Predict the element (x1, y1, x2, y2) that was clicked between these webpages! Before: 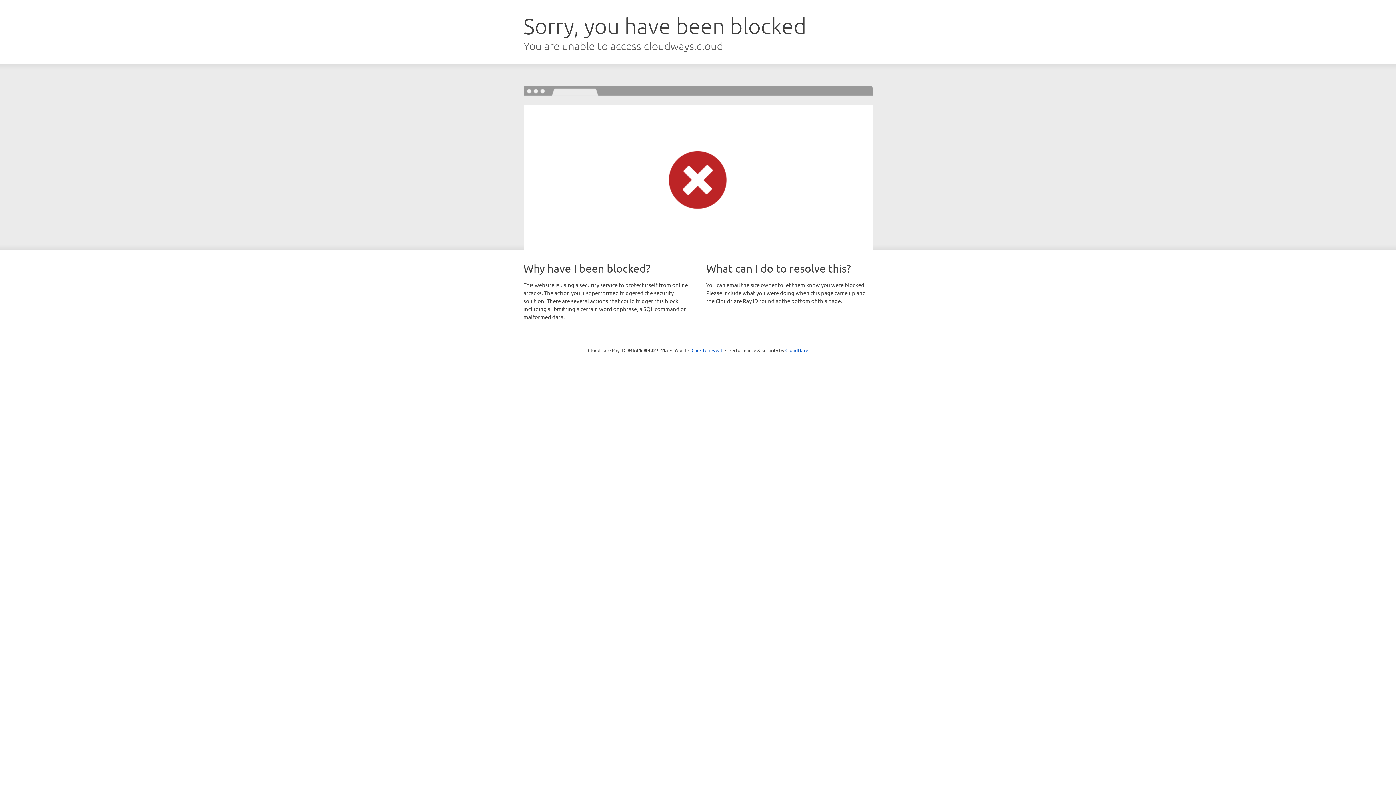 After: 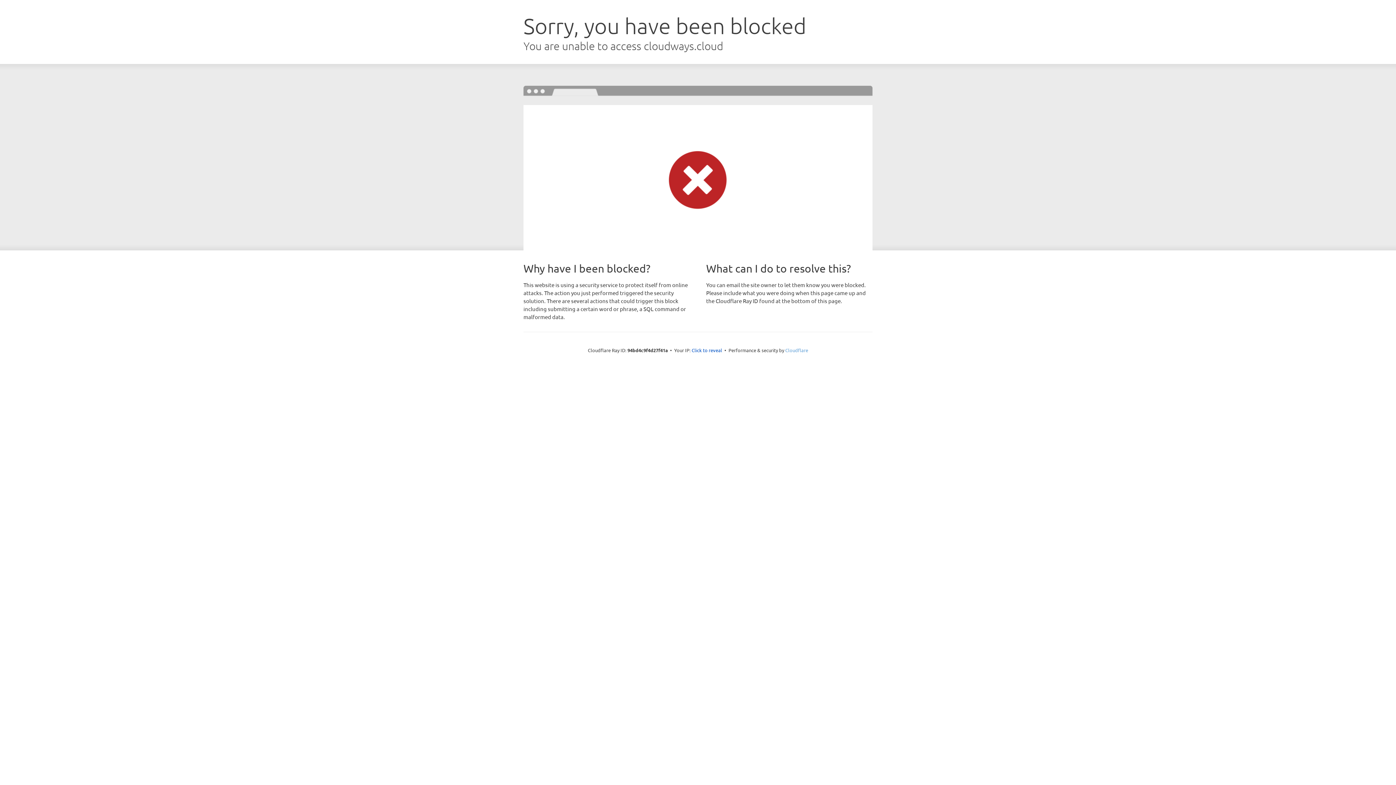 Action: bbox: (785, 347, 808, 353) label: Cloudflare